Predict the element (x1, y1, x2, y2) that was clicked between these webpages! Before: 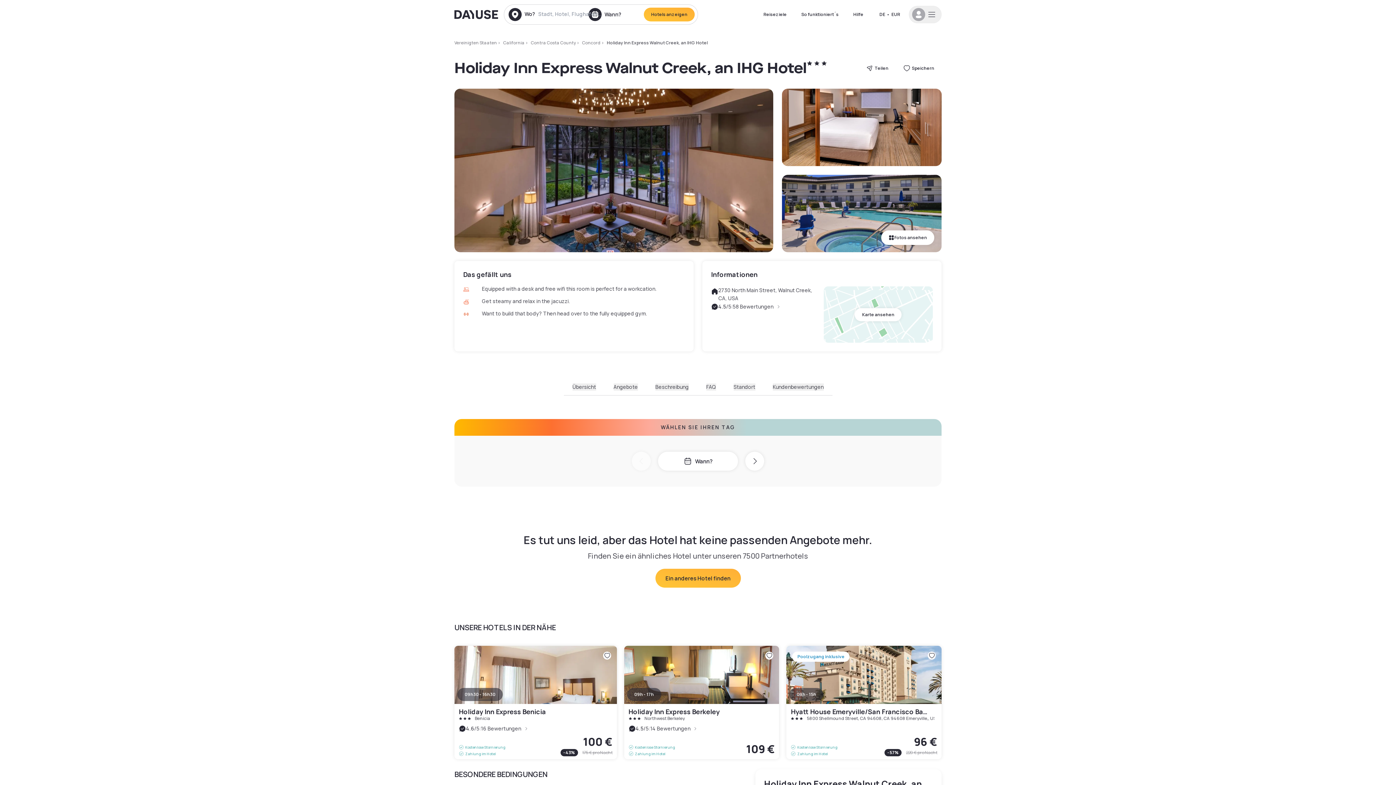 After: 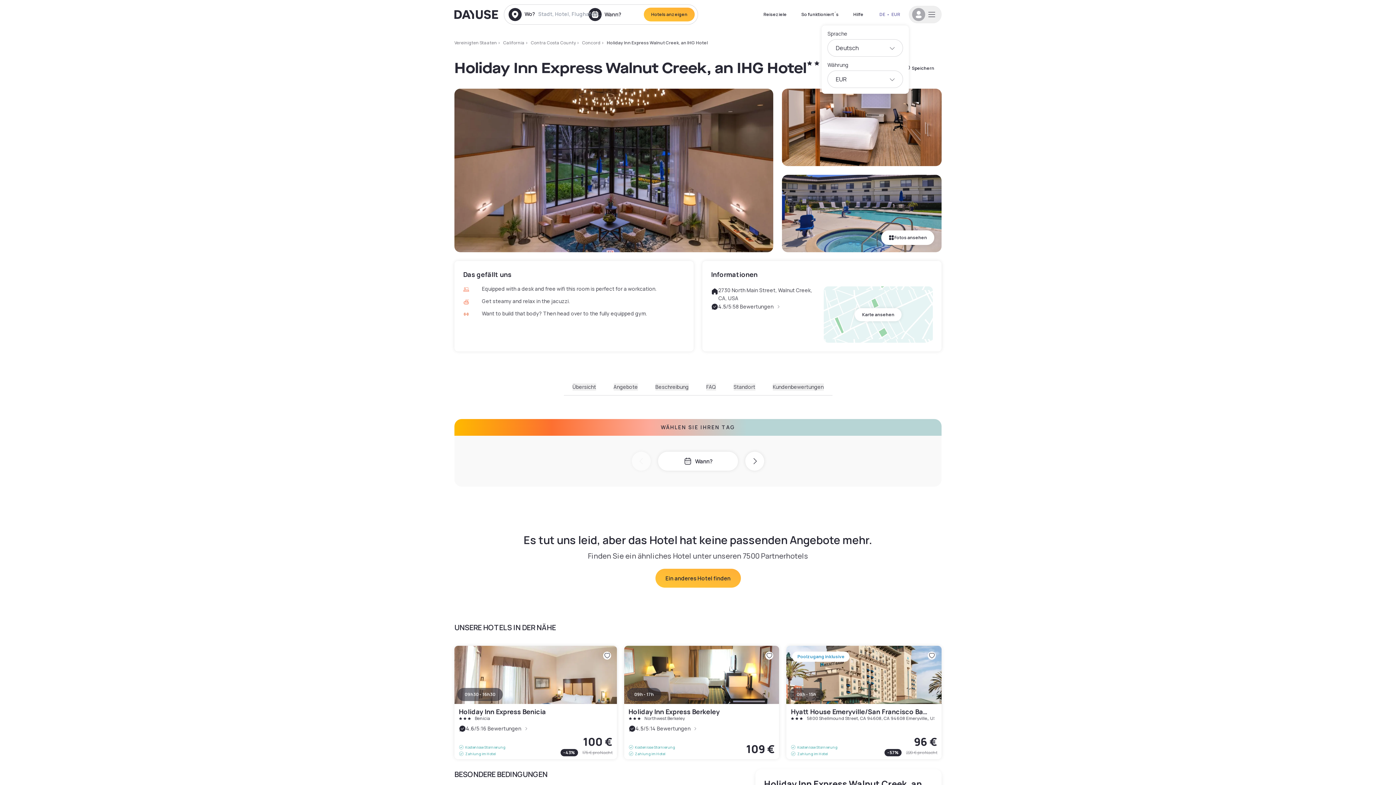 Action: bbox: (870, 8, 909, 21) label: DE
•
EUR